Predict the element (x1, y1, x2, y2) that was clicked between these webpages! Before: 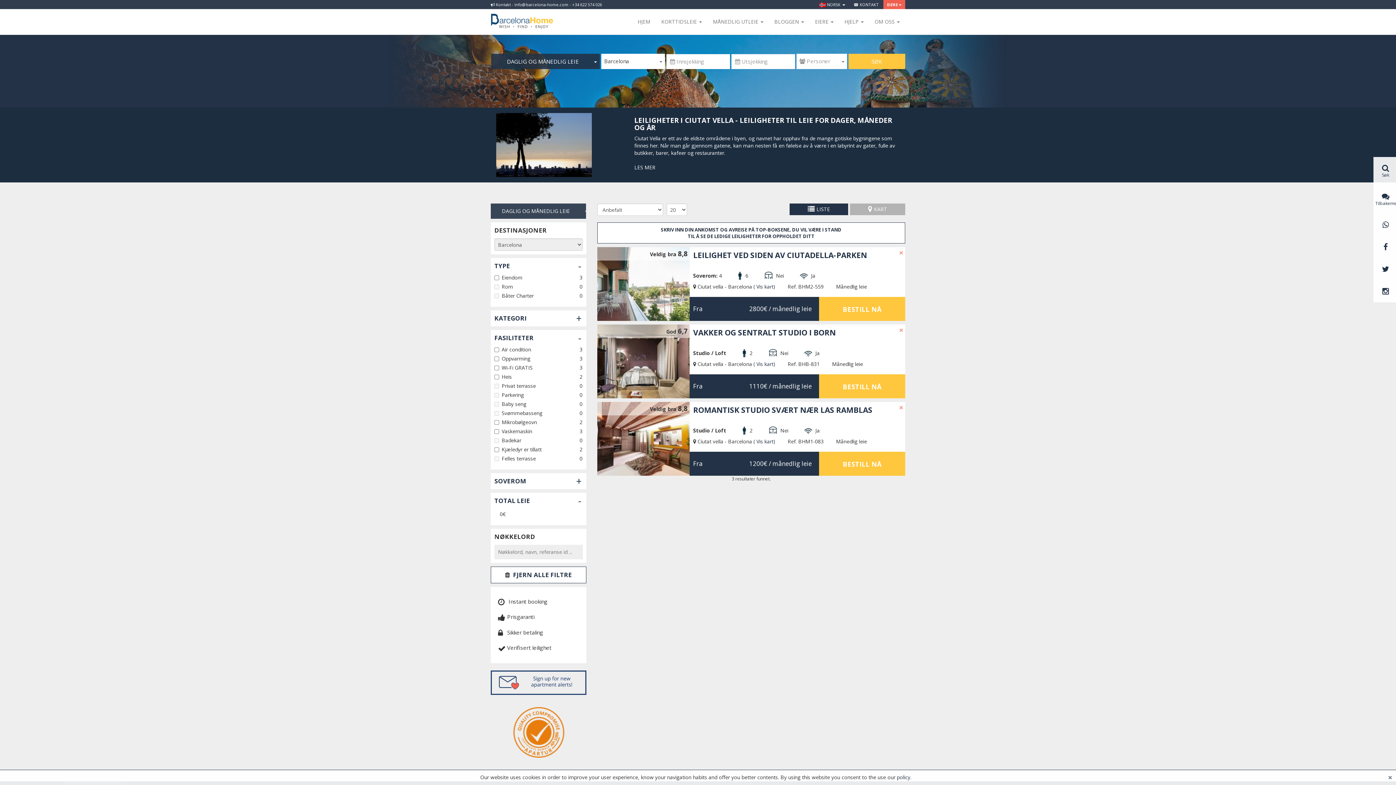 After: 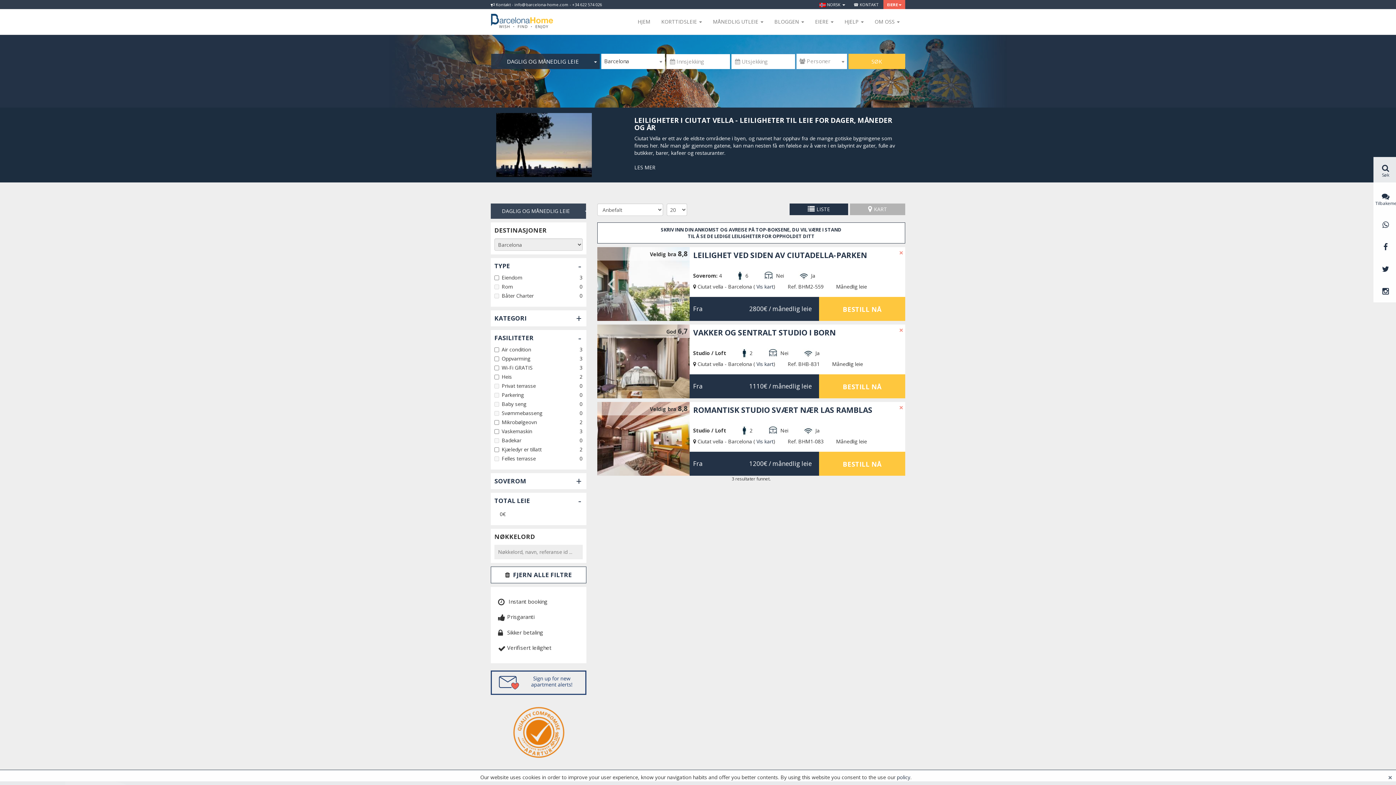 Action: bbox: (597, 247, 689, 321)